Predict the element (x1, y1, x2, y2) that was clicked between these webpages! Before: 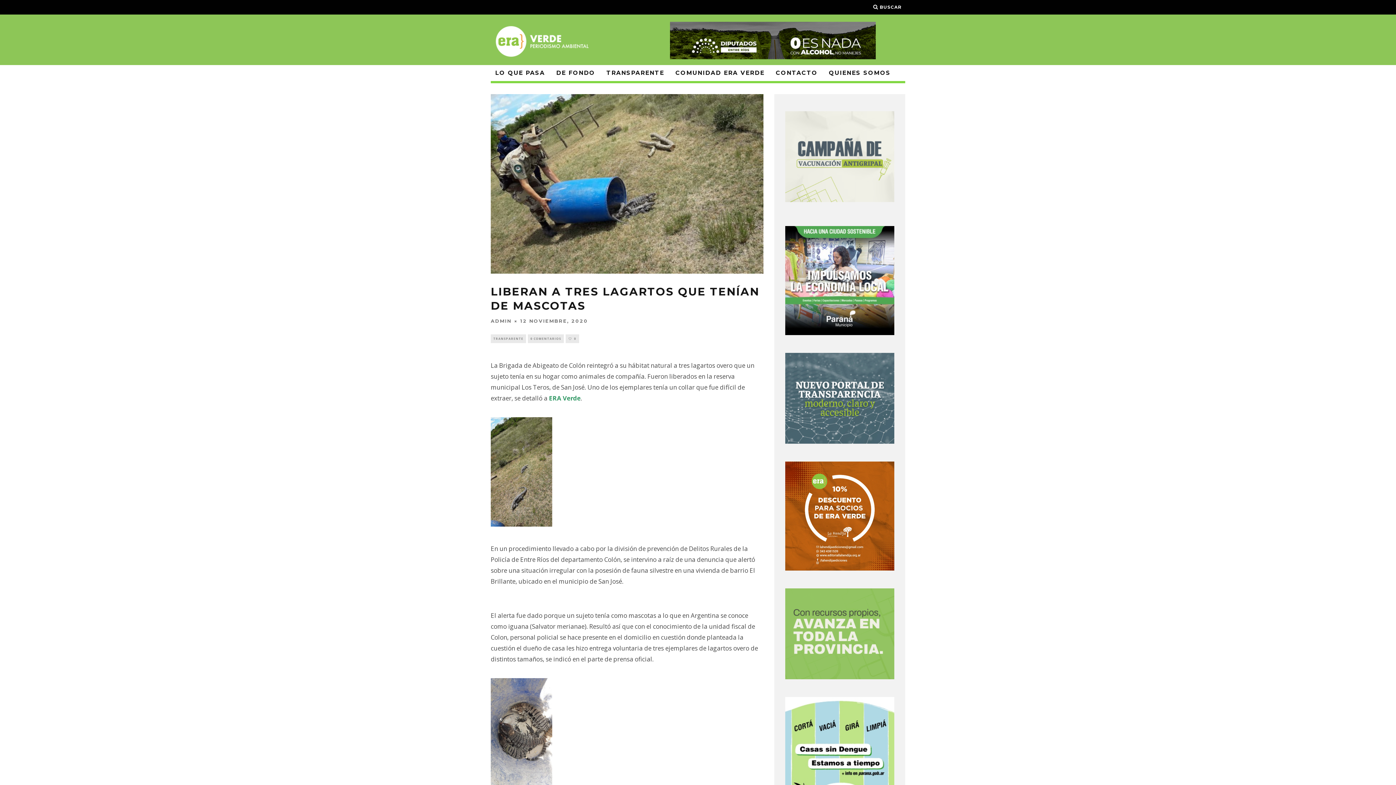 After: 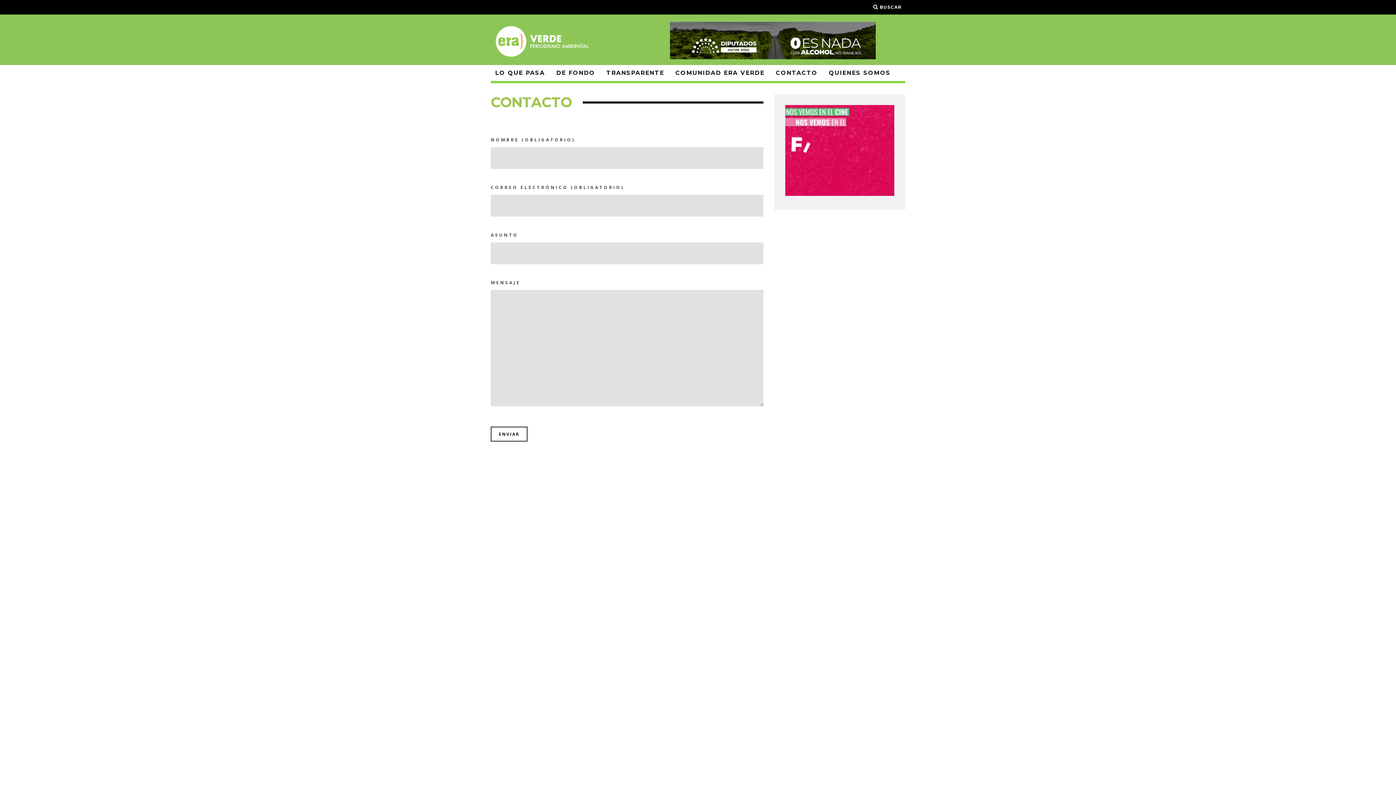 Action: label: CONTACTO bbox: (771, 65, 822, 81)